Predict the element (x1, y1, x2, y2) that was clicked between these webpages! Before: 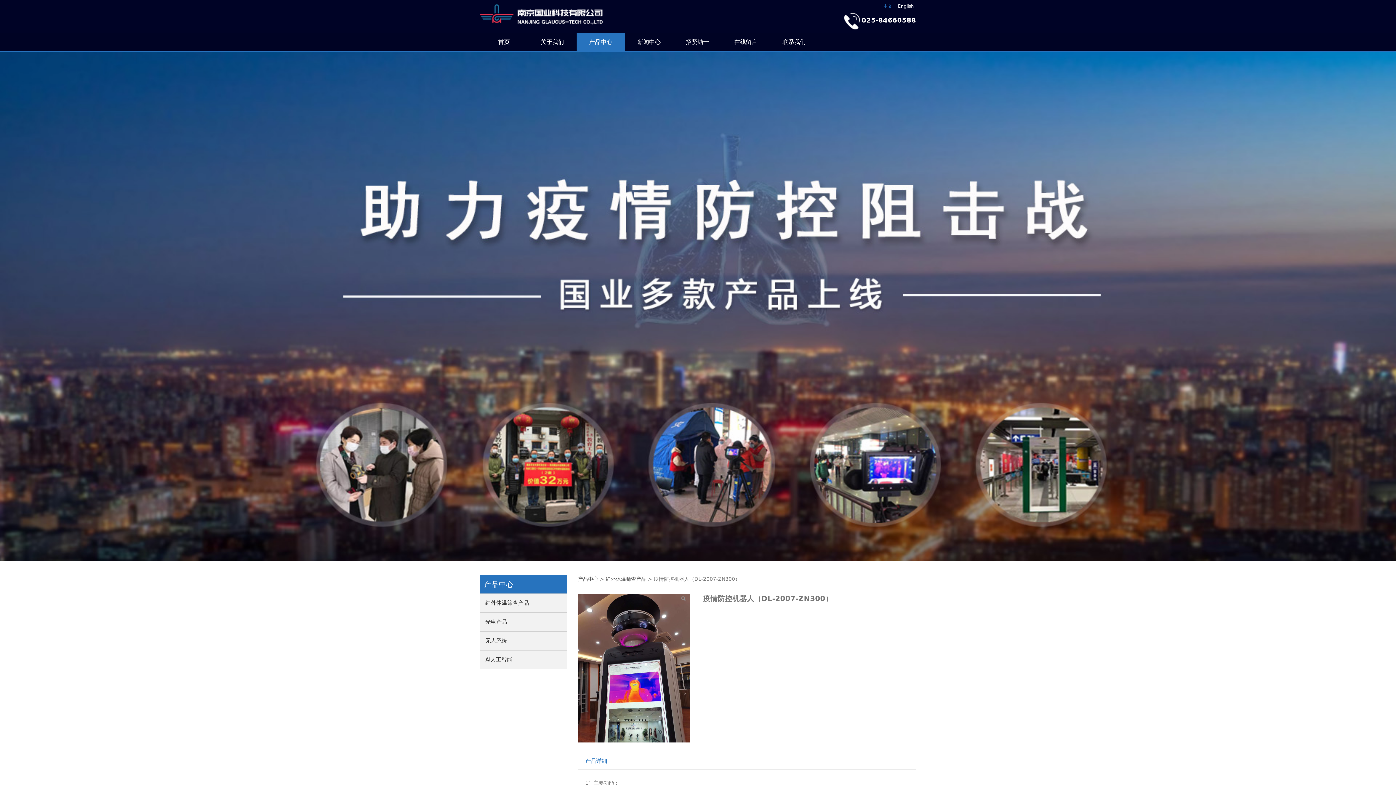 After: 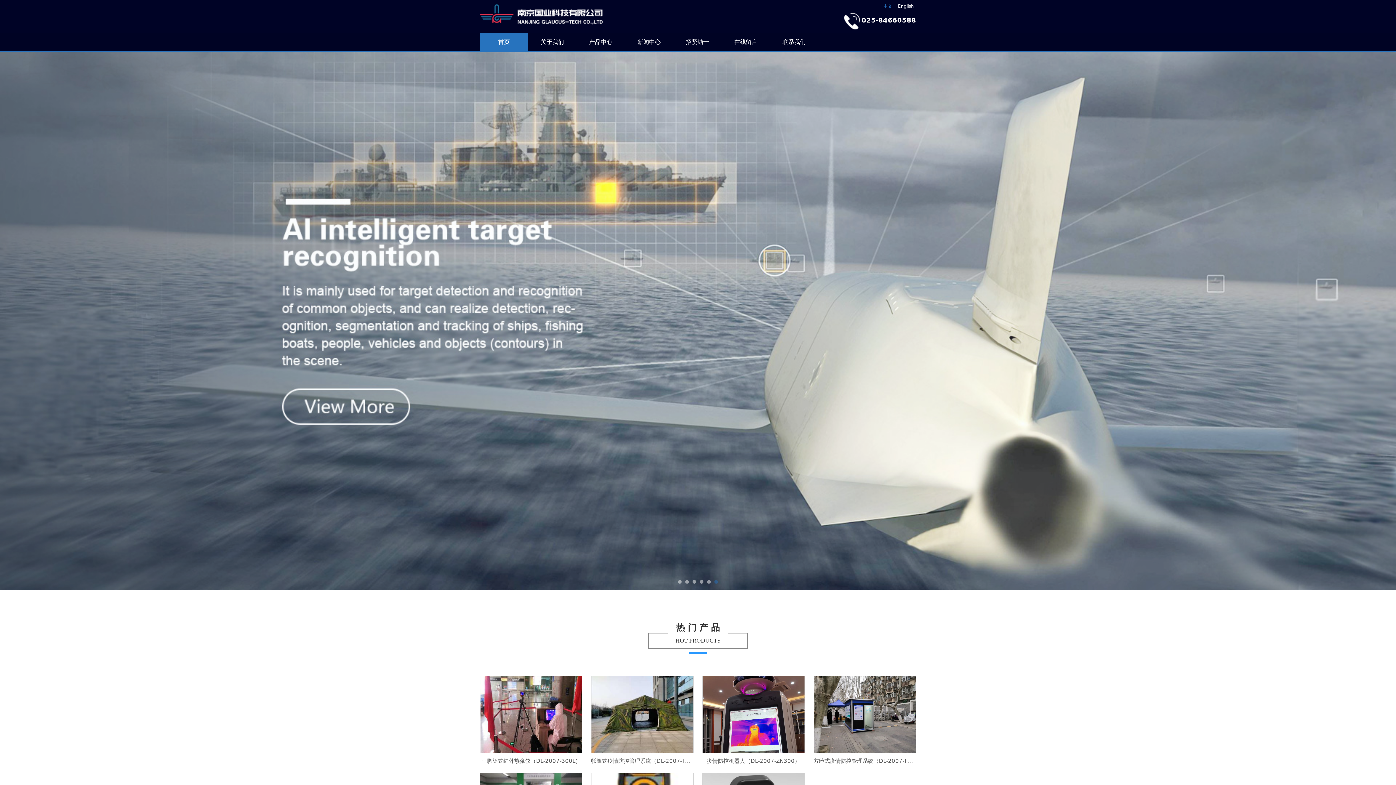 Action: bbox: (883, 3, 892, 8) label: 中文